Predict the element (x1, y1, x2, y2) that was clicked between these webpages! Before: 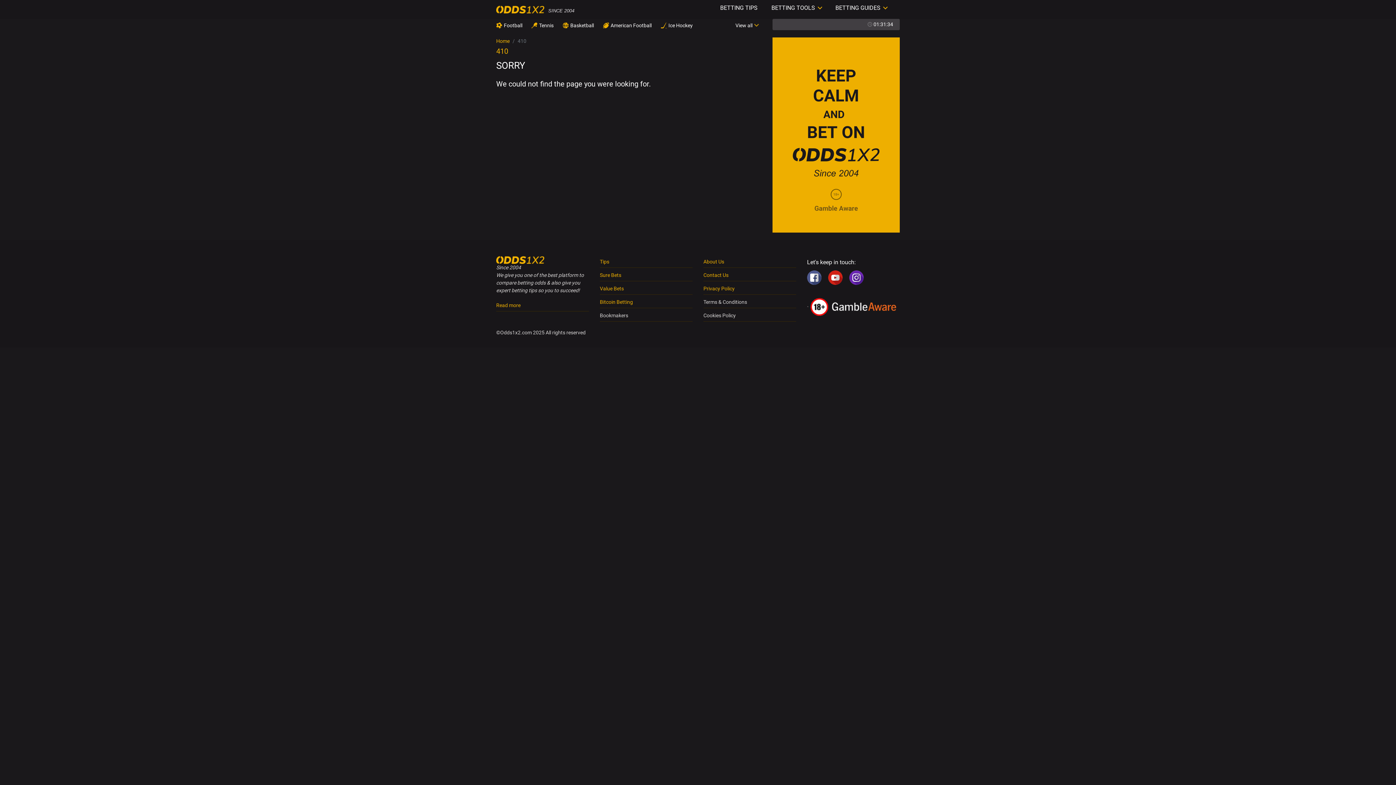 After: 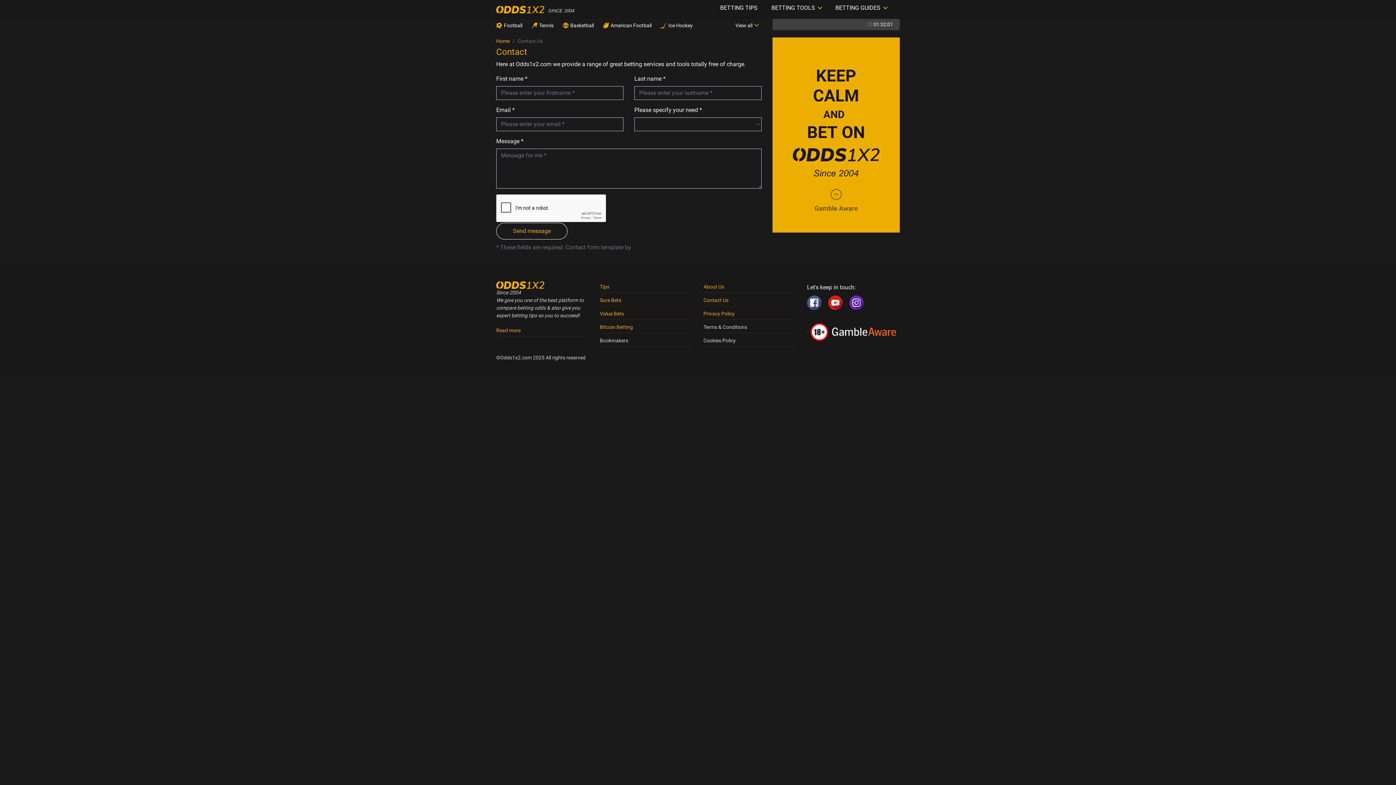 Action: label: Contact Us bbox: (703, 269, 796, 281)